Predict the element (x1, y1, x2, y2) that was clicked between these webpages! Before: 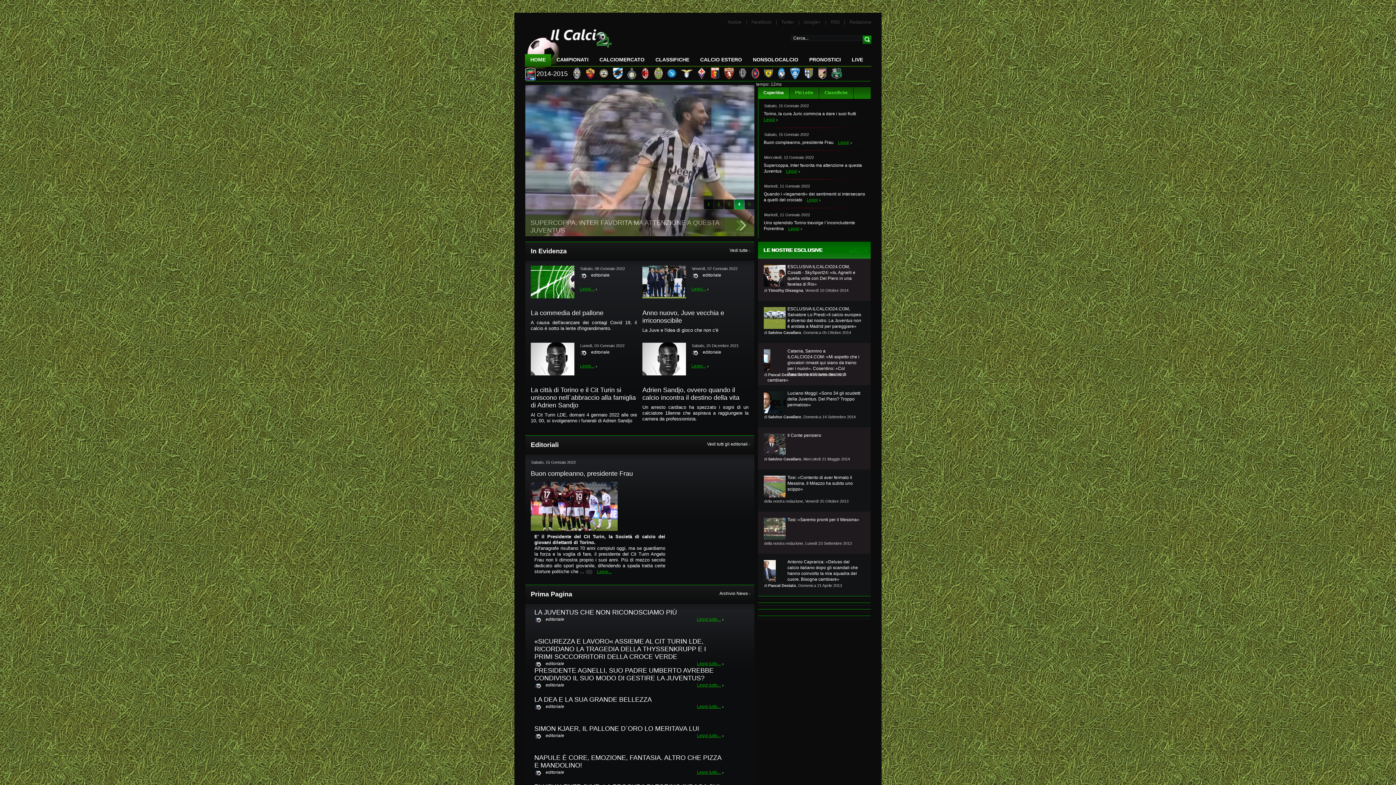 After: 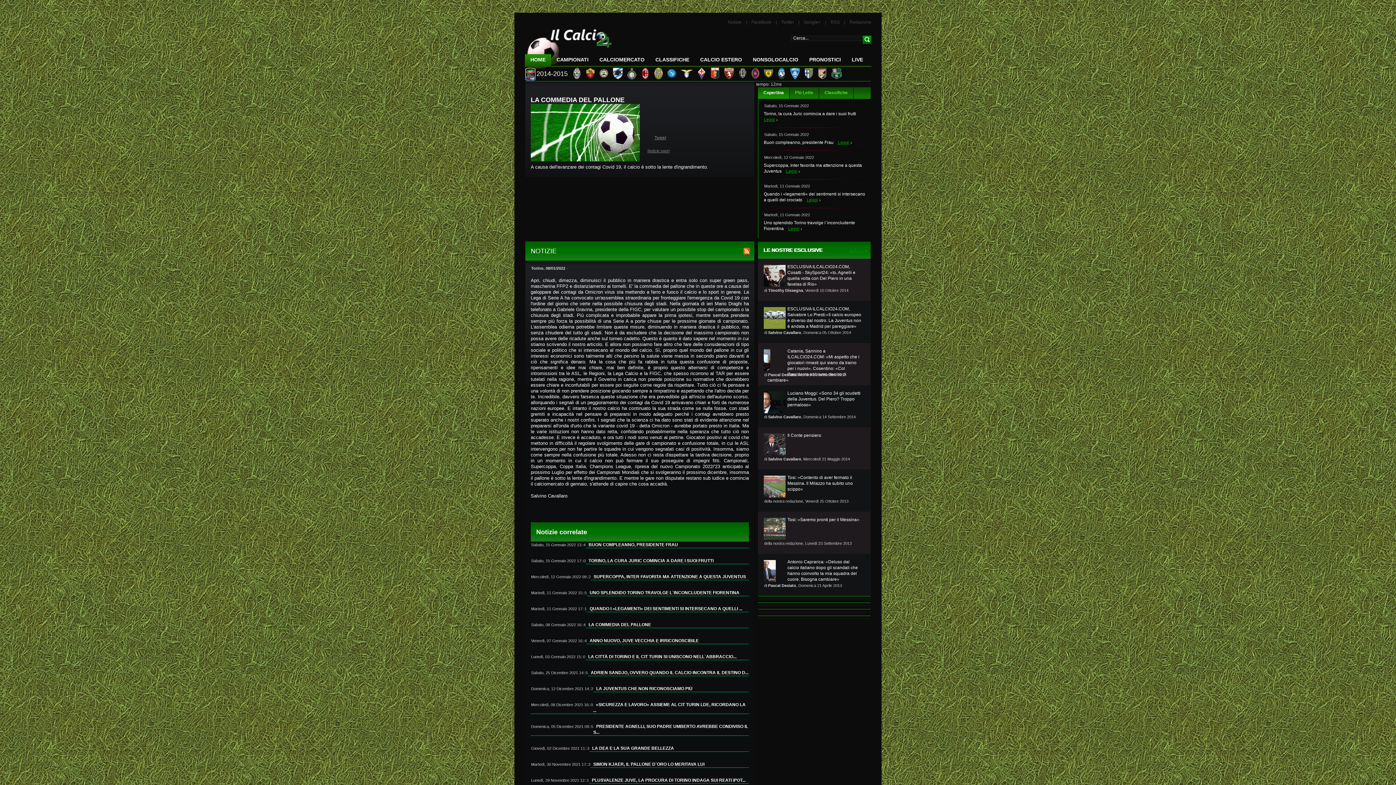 Action: label: La commedia del pallone bbox: (530, 309, 603, 317)